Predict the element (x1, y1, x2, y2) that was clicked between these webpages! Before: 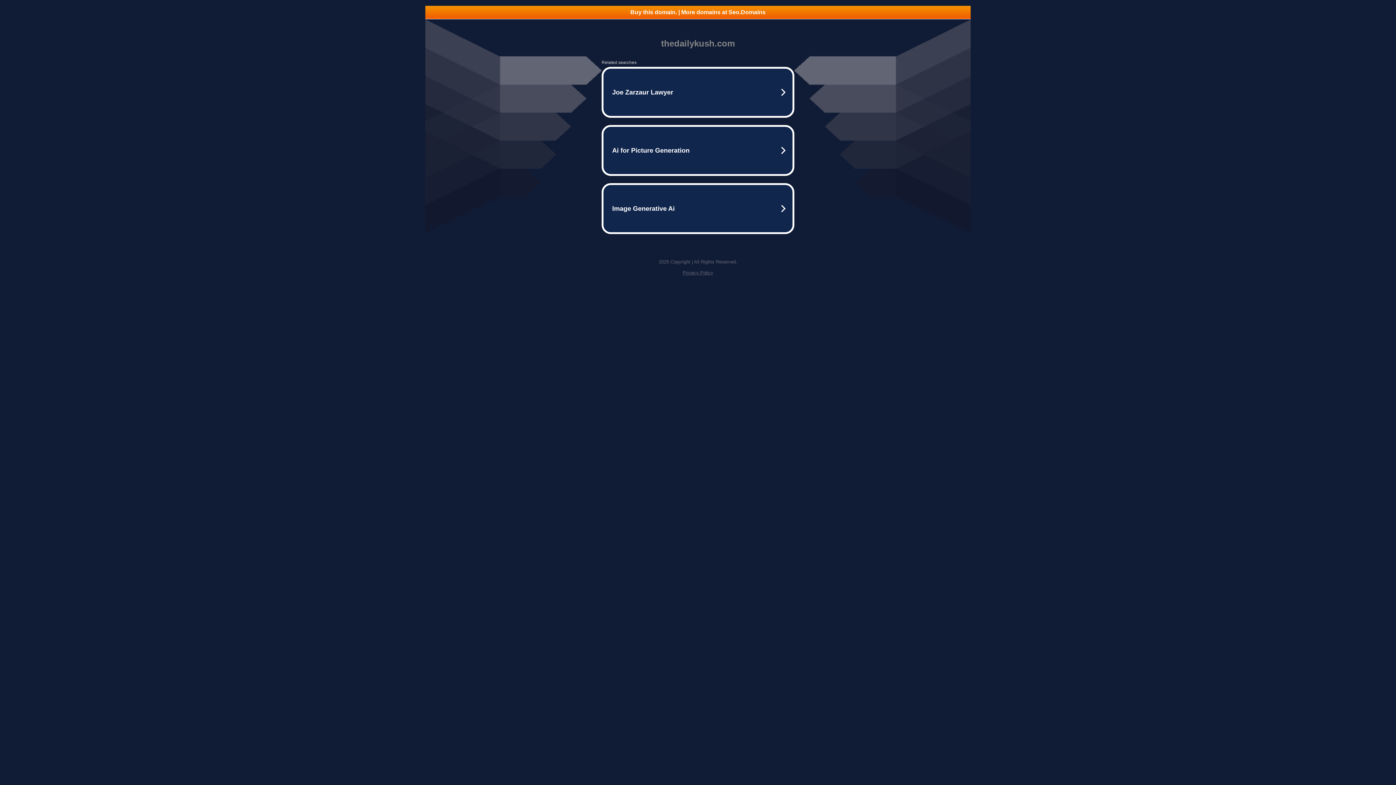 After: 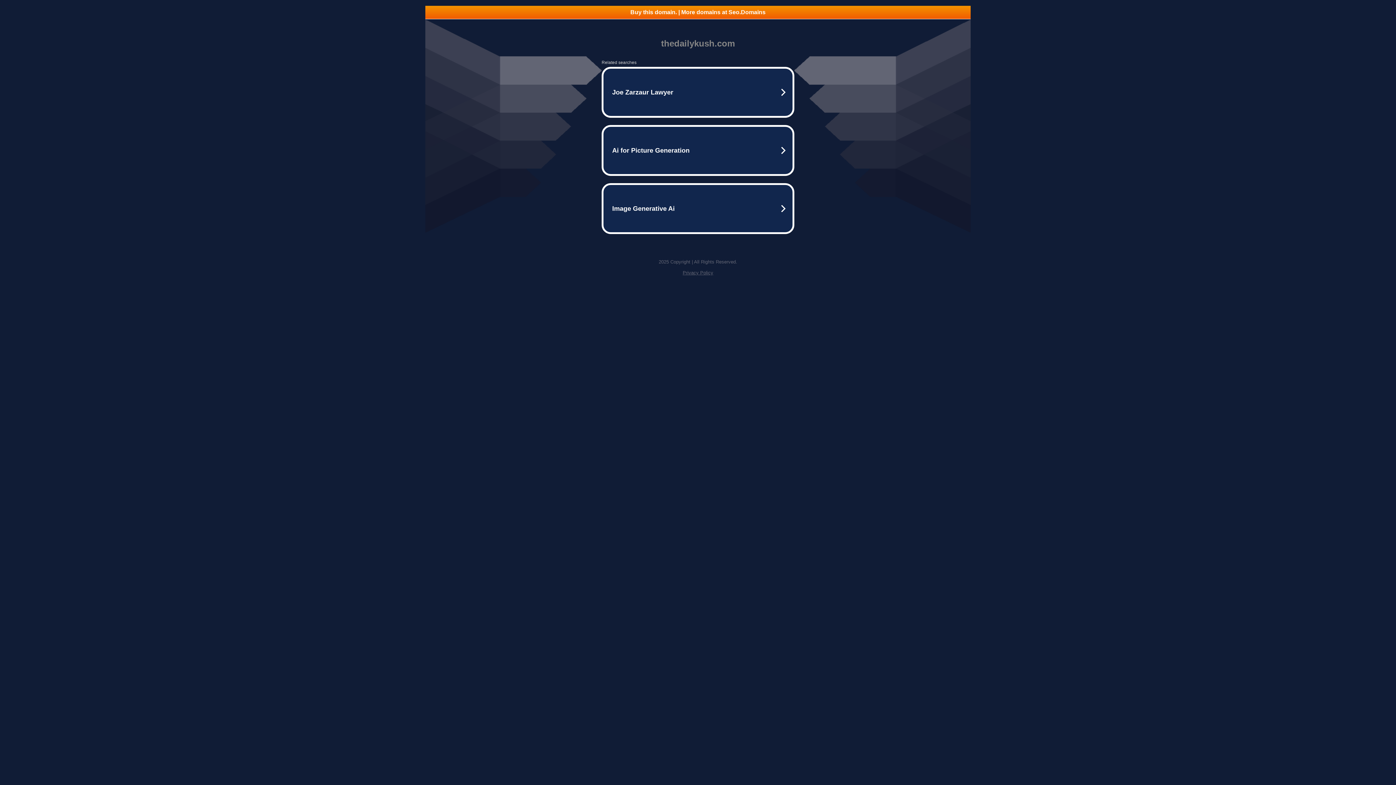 Action: bbox: (682, 270, 713, 275) label: Privacy Policy